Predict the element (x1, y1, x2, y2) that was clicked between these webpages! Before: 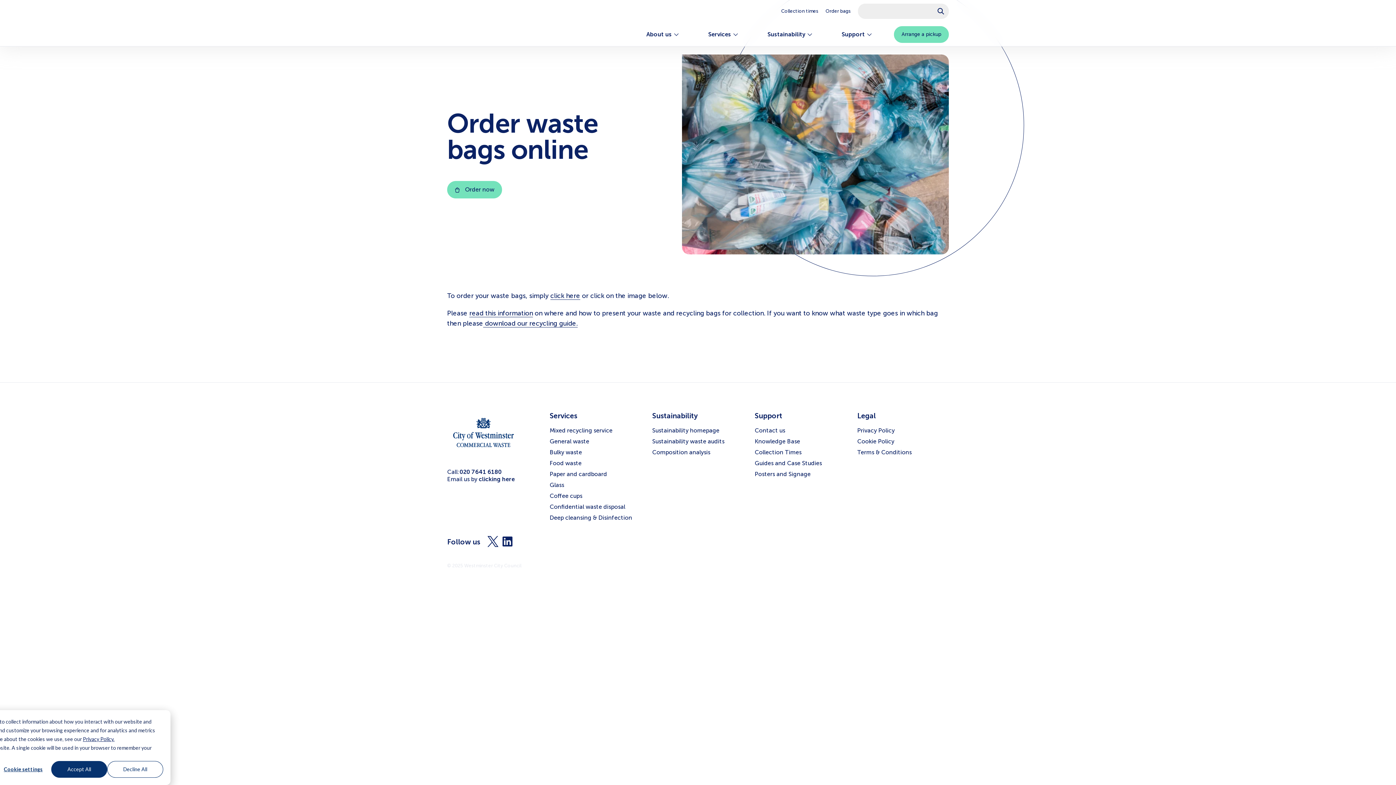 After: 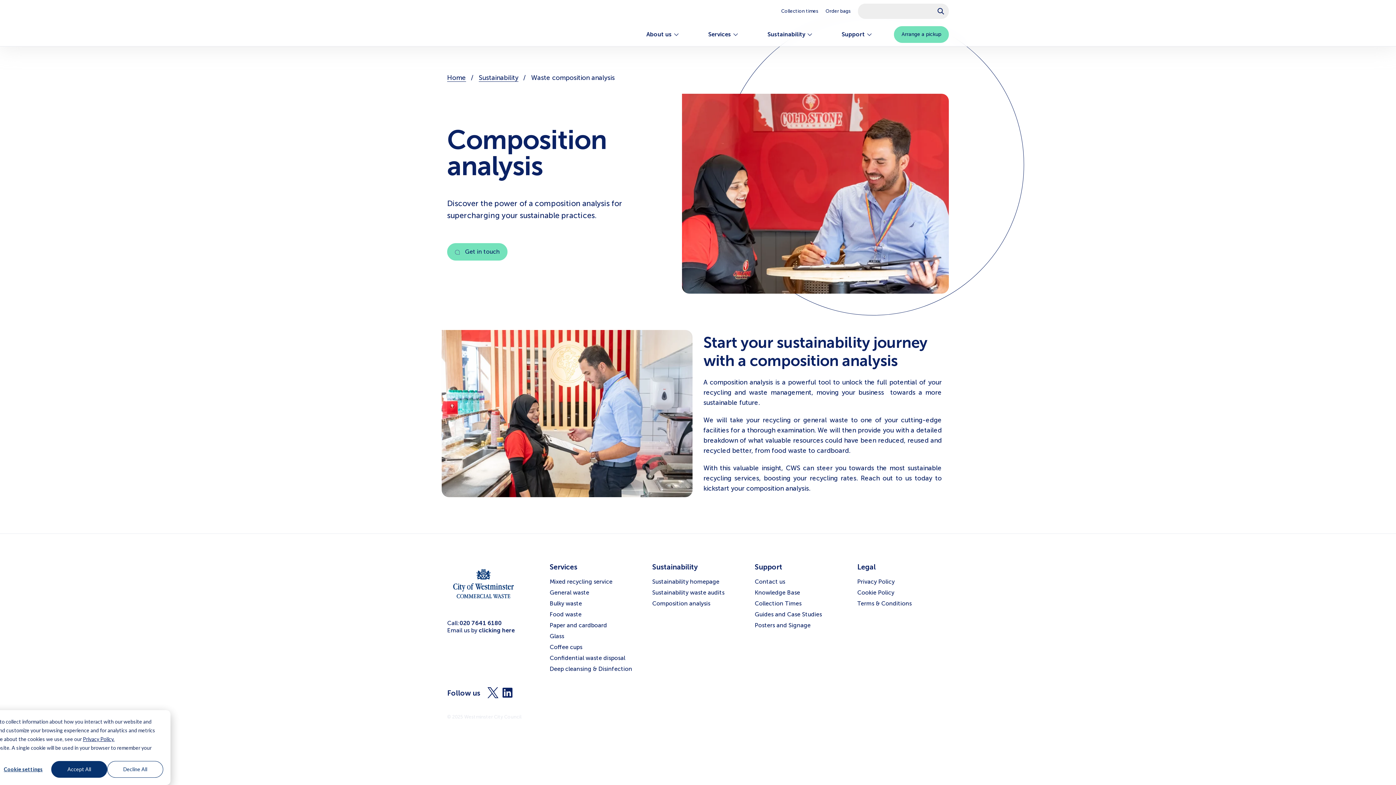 Action: bbox: (652, 449, 710, 456) label: Composition analysis